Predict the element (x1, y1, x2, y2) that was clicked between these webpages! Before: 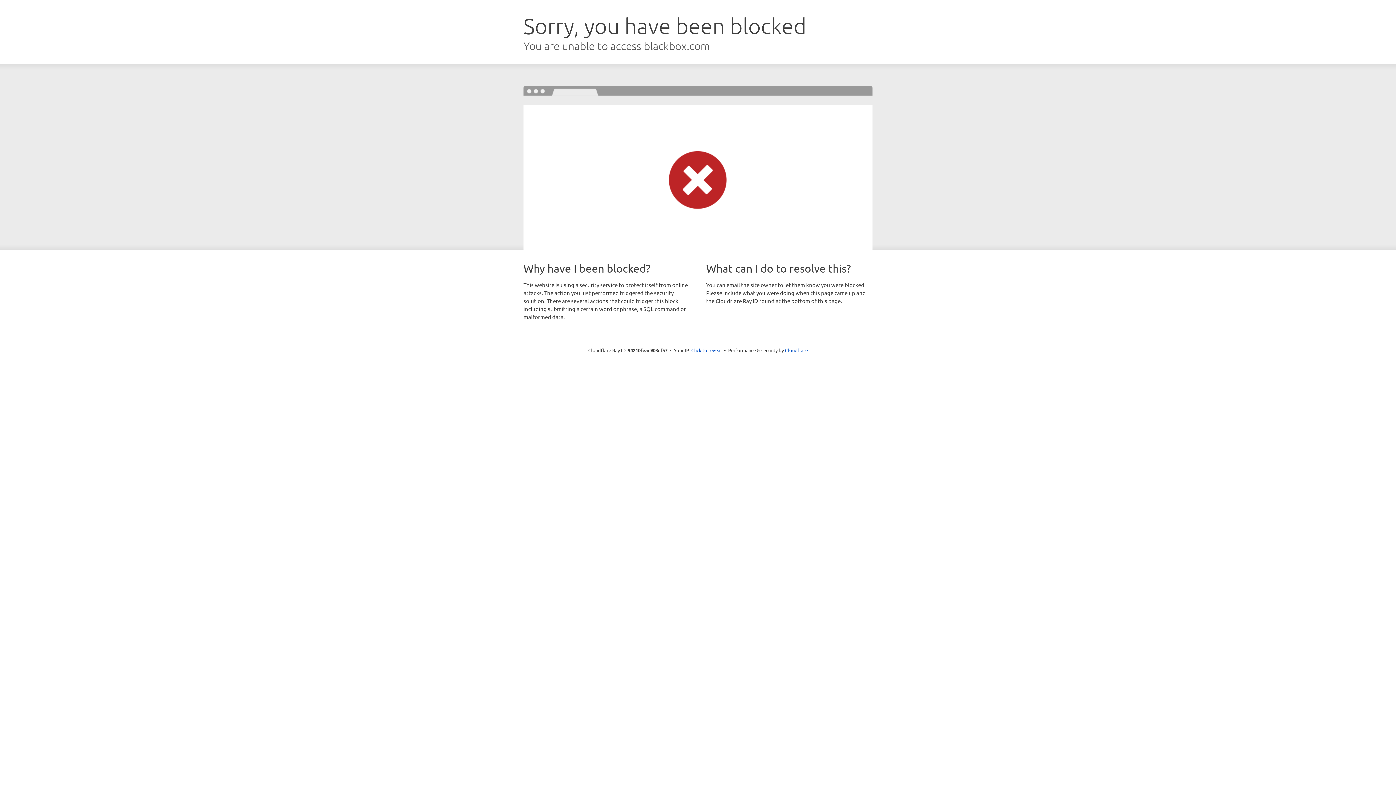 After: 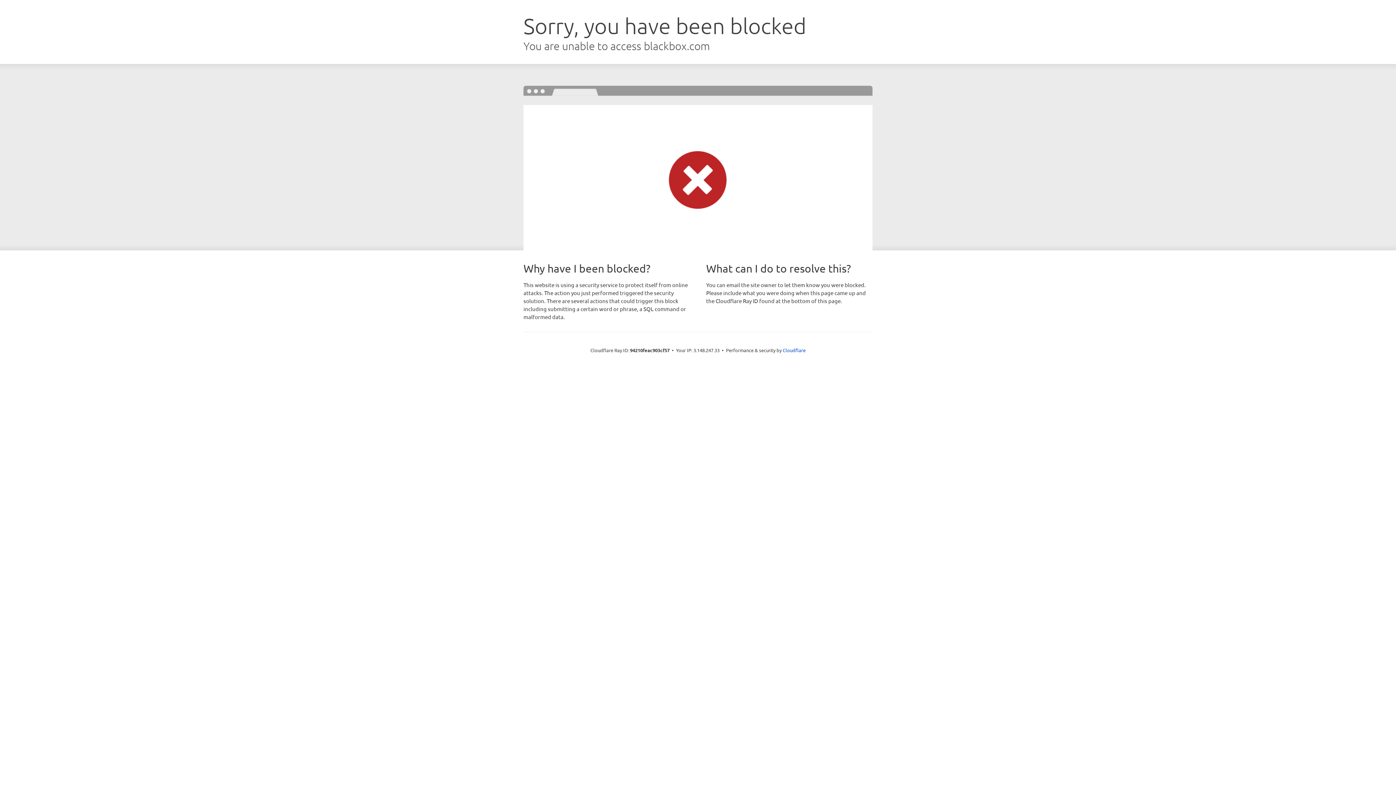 Action: bbox: (691, 346, 722, 353) label: Click to reveal